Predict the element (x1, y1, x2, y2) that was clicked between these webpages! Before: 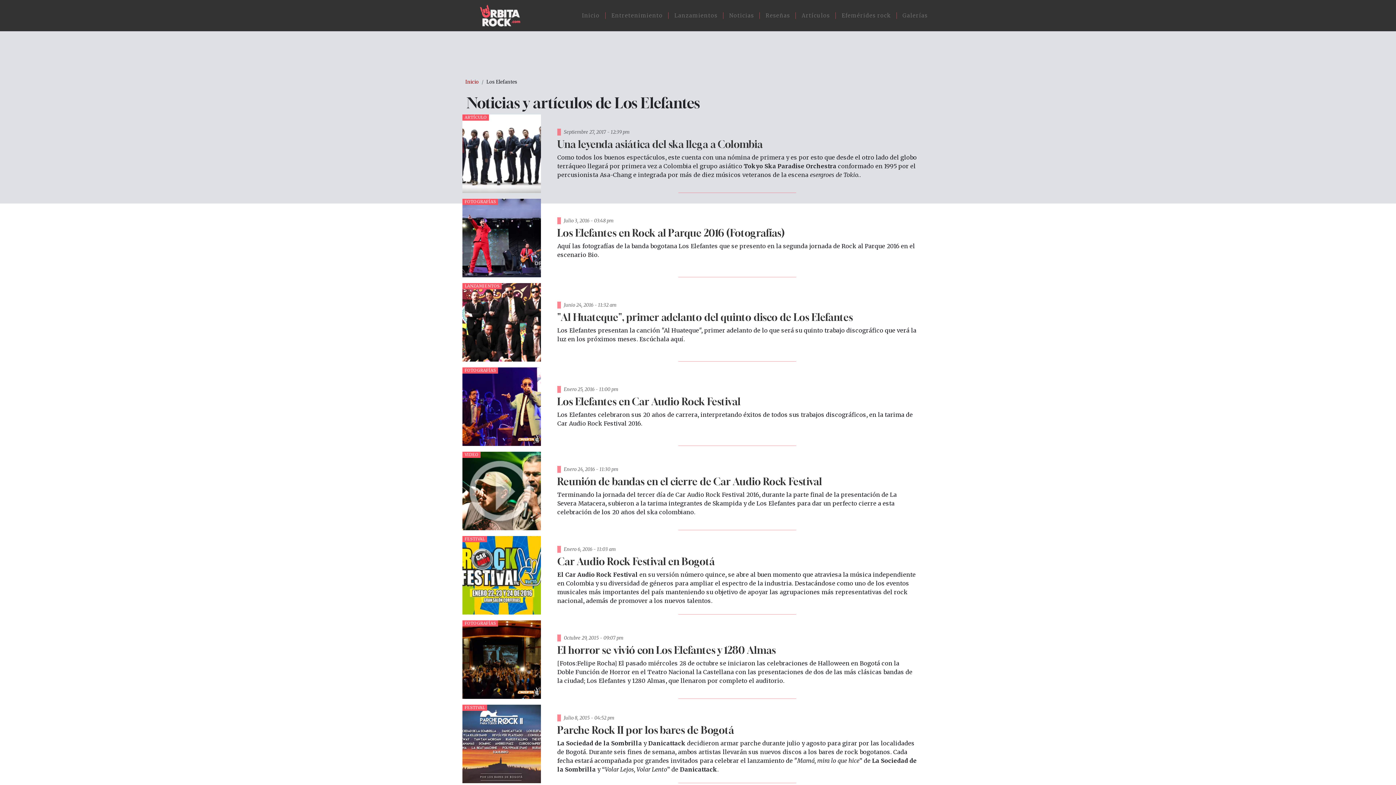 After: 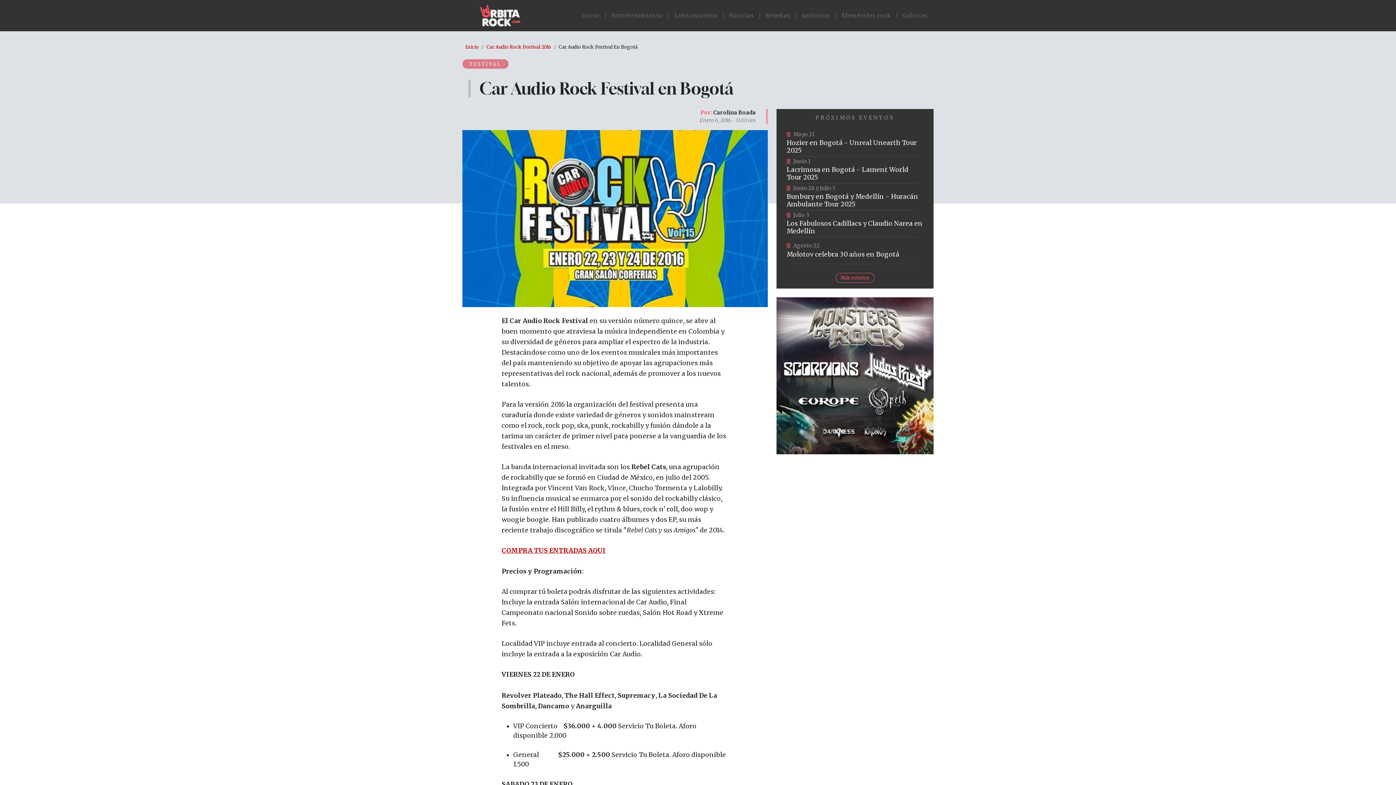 Action: label: Car Audio Rock Festival en Bogotá bbox: (557, 555, 714, 567)